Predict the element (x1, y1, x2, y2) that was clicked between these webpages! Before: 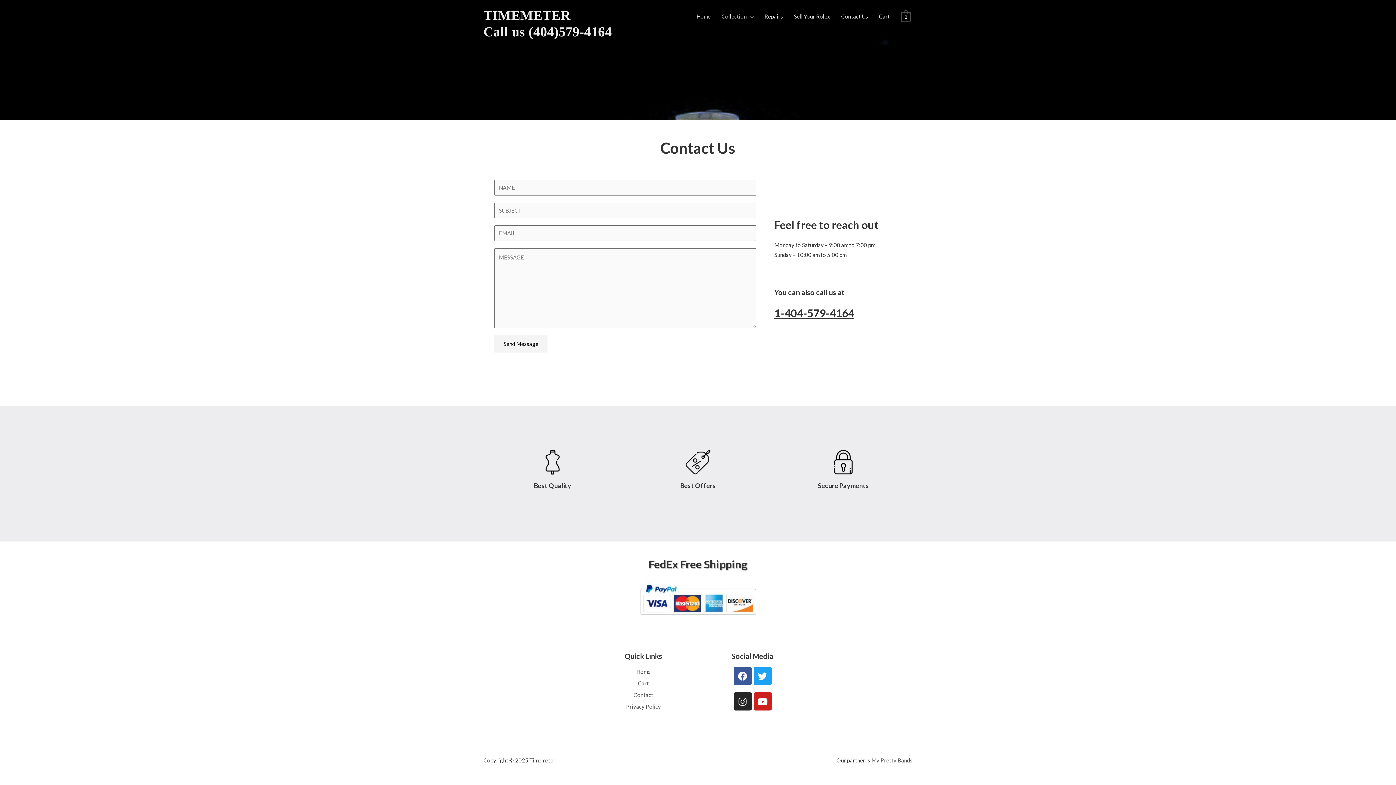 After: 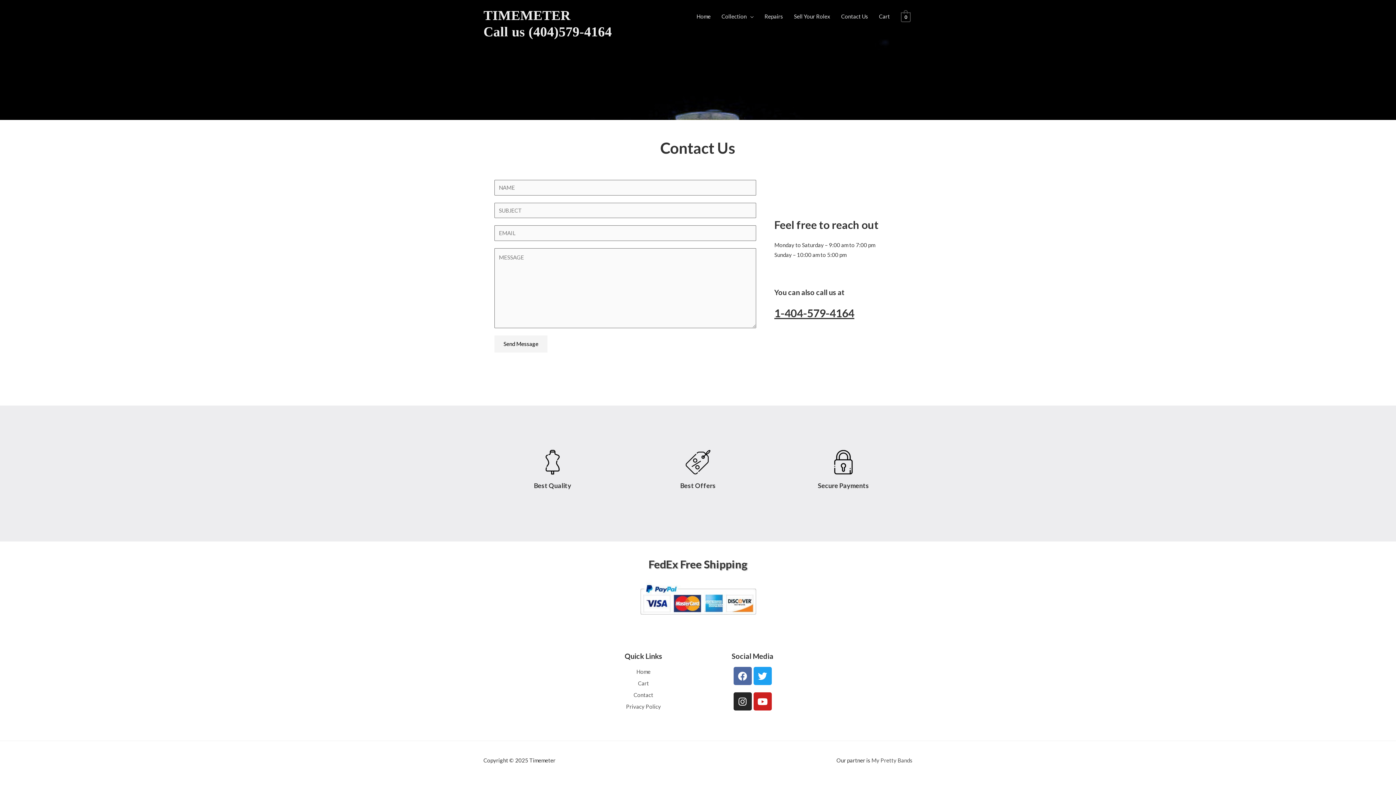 Action: bbox: (733, 667, 751, 685) label: Facebook